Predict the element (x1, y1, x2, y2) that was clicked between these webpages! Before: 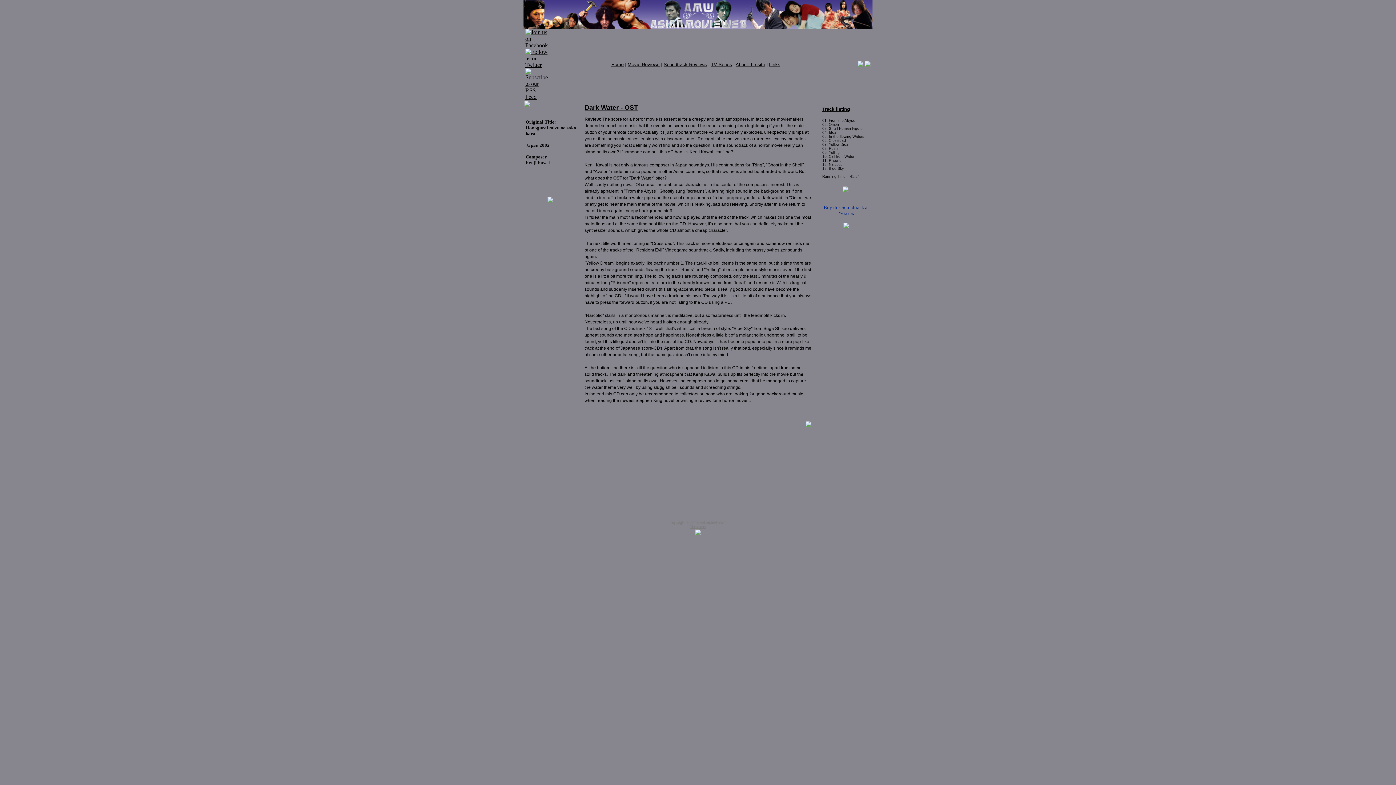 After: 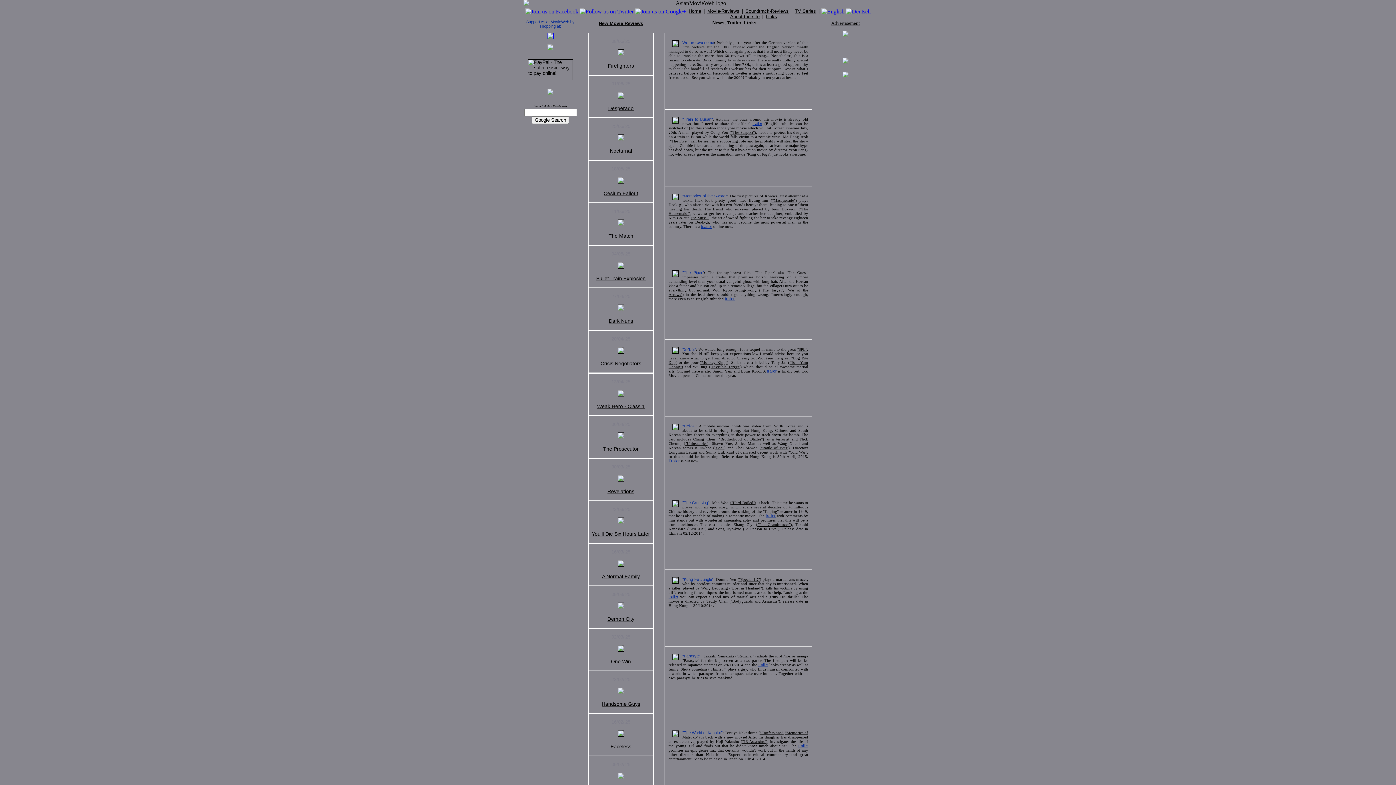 Action: bbox: (611, 61, 623, 67) label: Home